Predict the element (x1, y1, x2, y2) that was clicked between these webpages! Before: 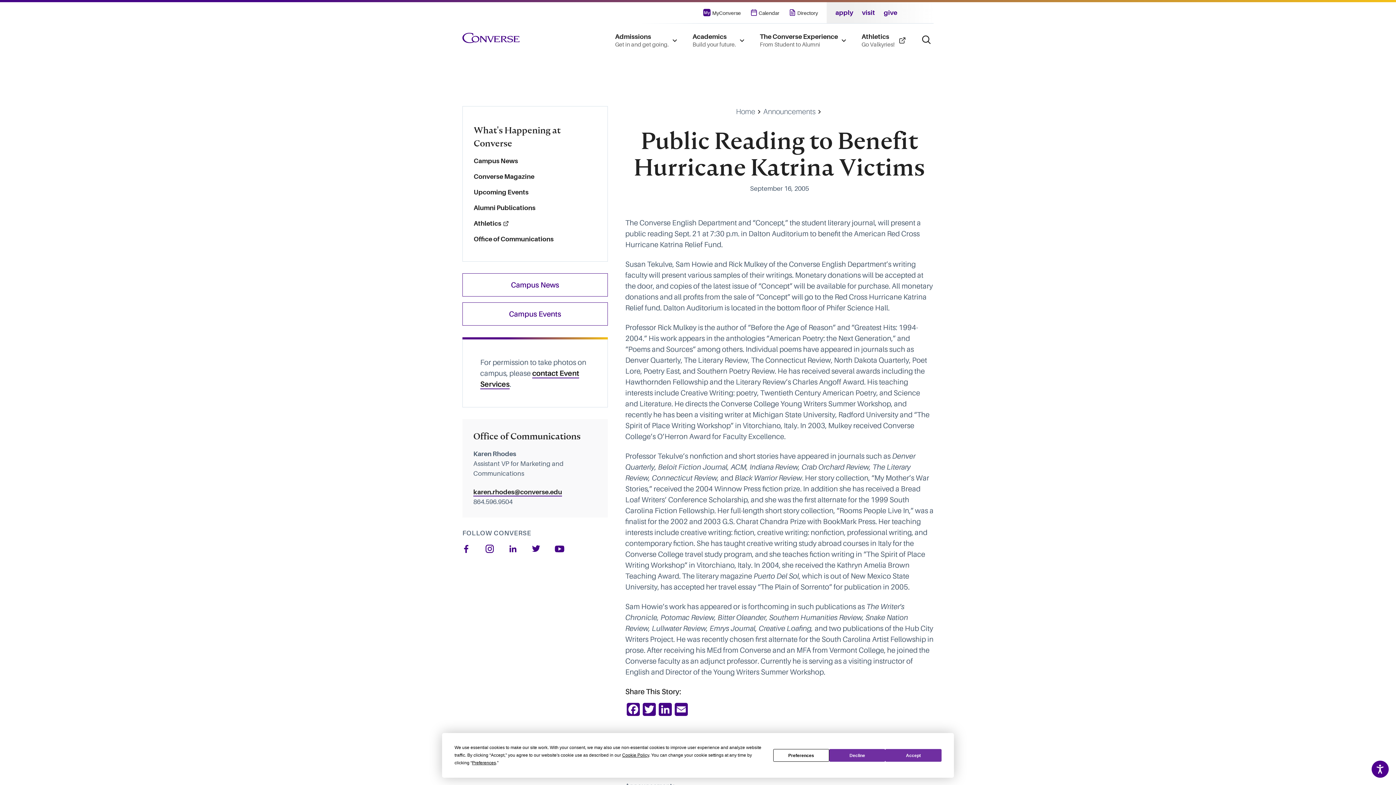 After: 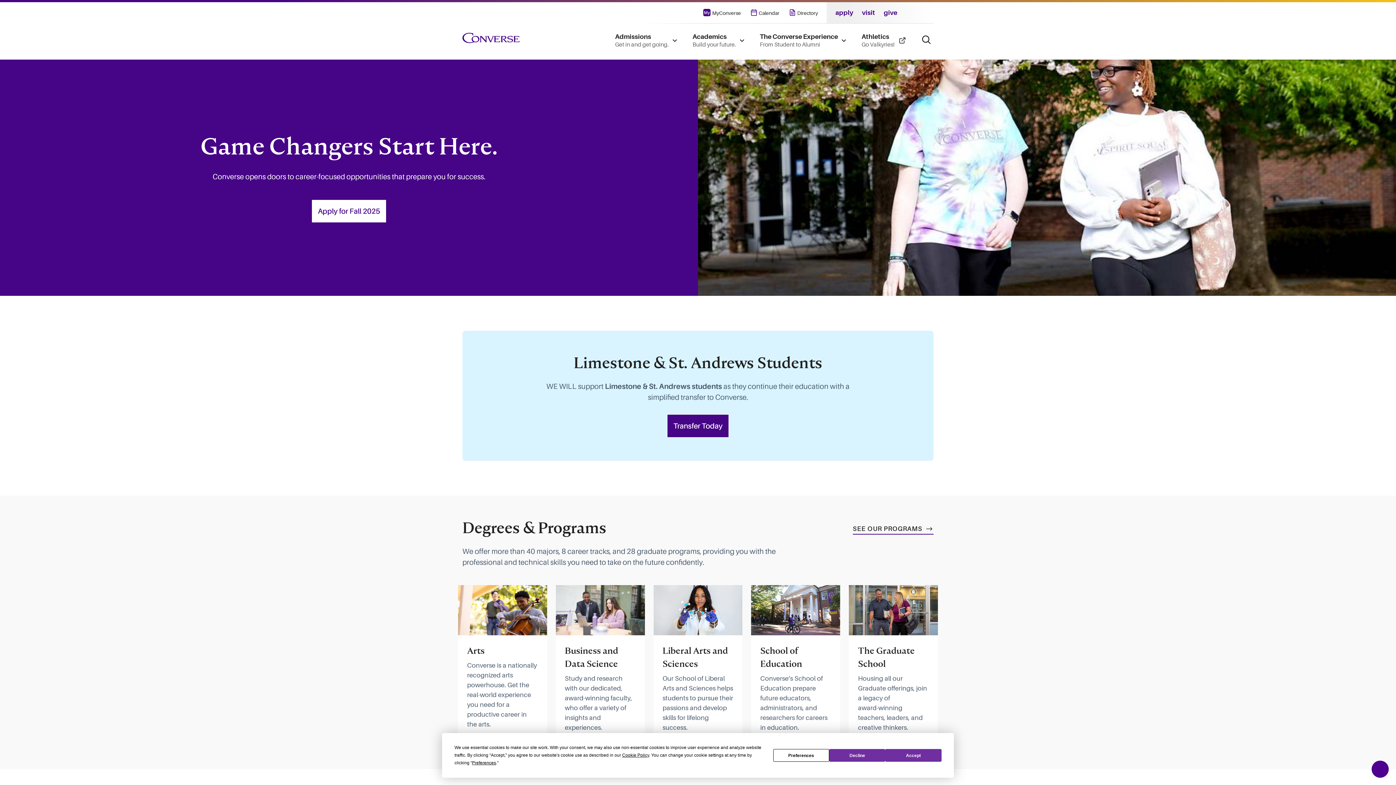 Action: bbox: (736, 107, 755, 116) label: Home